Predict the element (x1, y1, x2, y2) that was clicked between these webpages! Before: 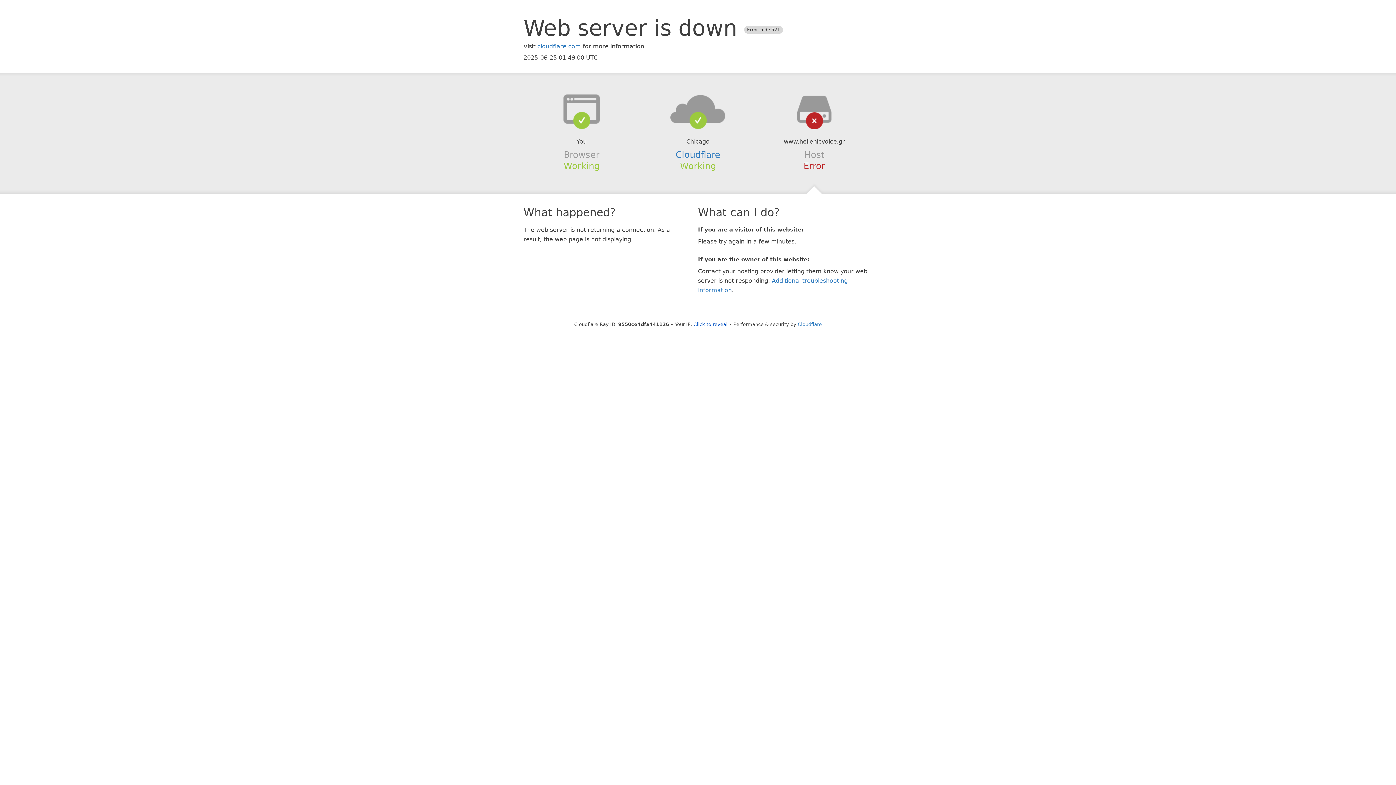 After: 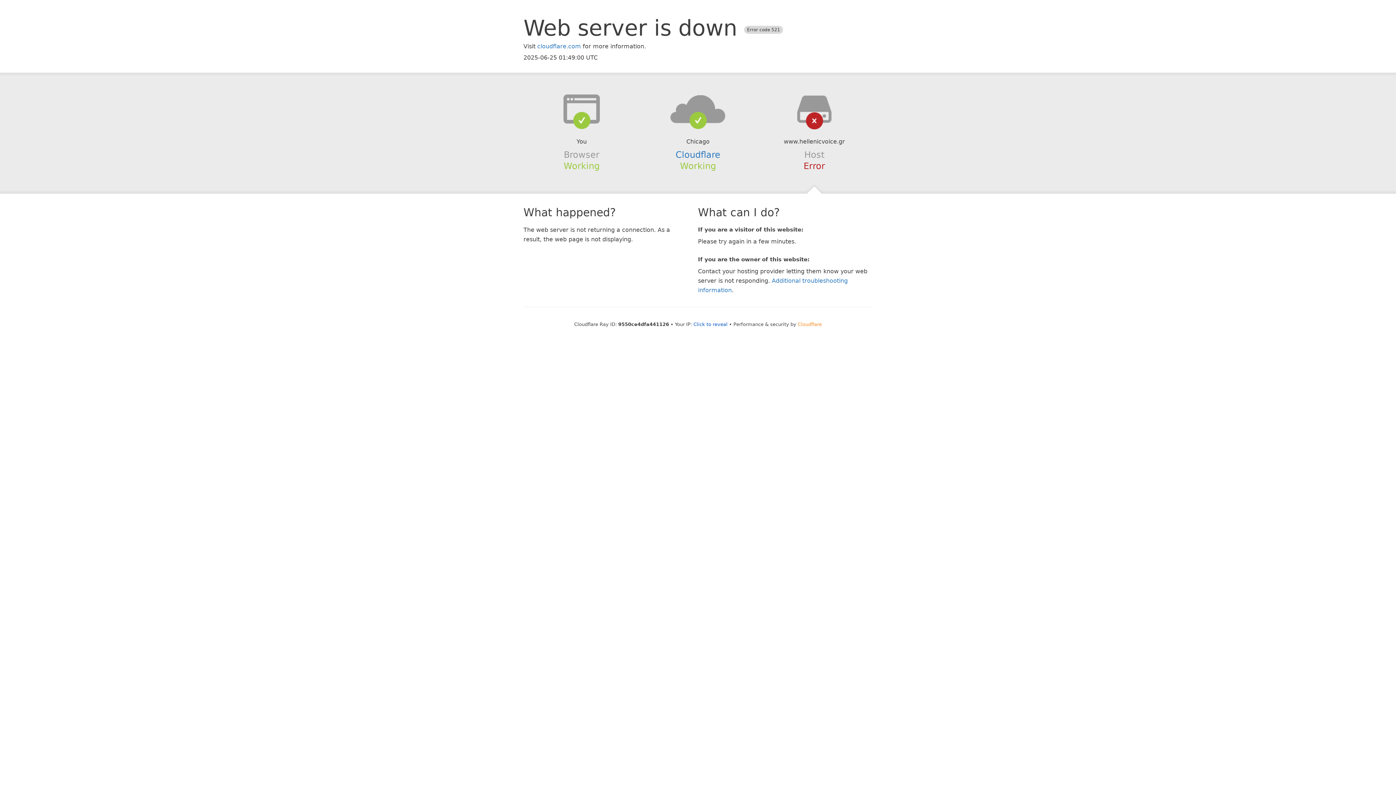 Action: bbox: (798, 321, 822, 327) label: Cloudflare